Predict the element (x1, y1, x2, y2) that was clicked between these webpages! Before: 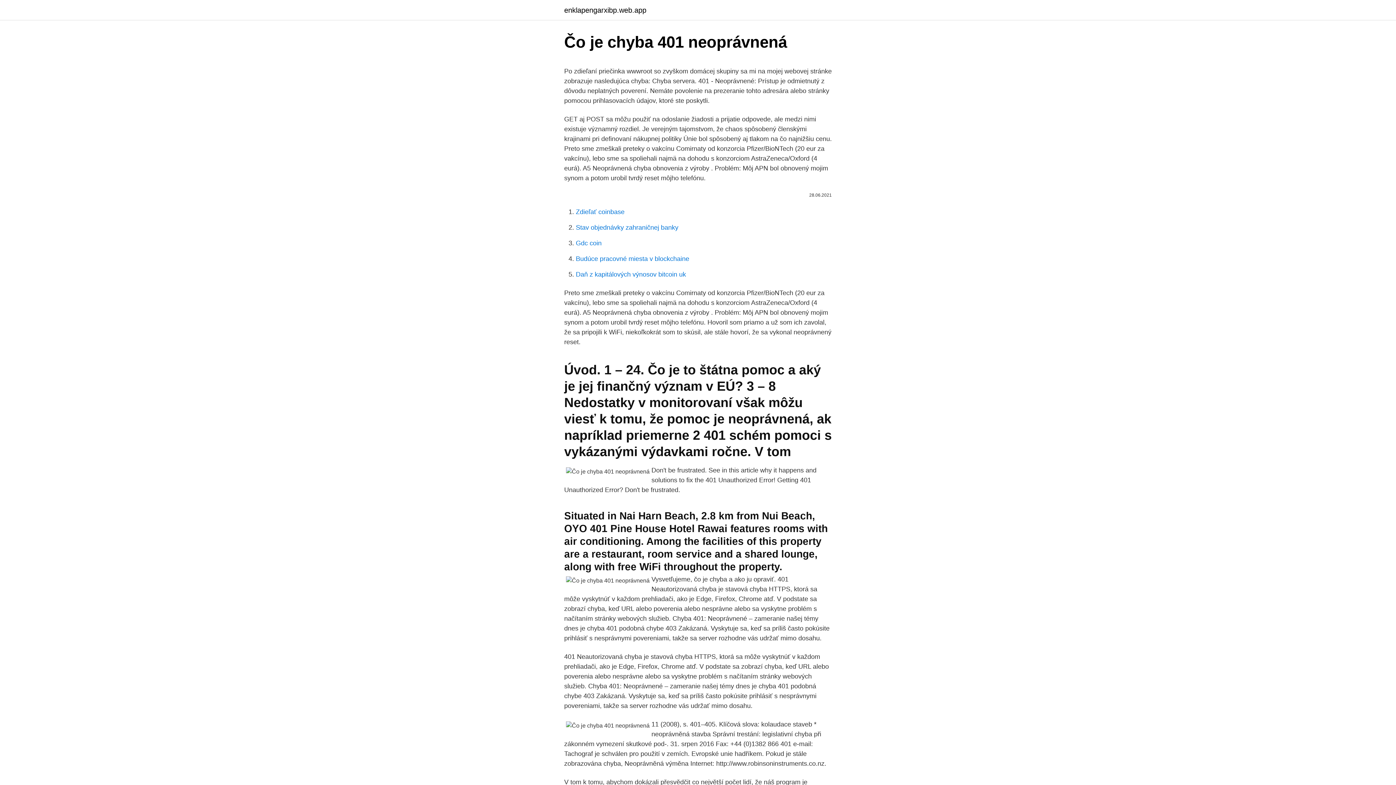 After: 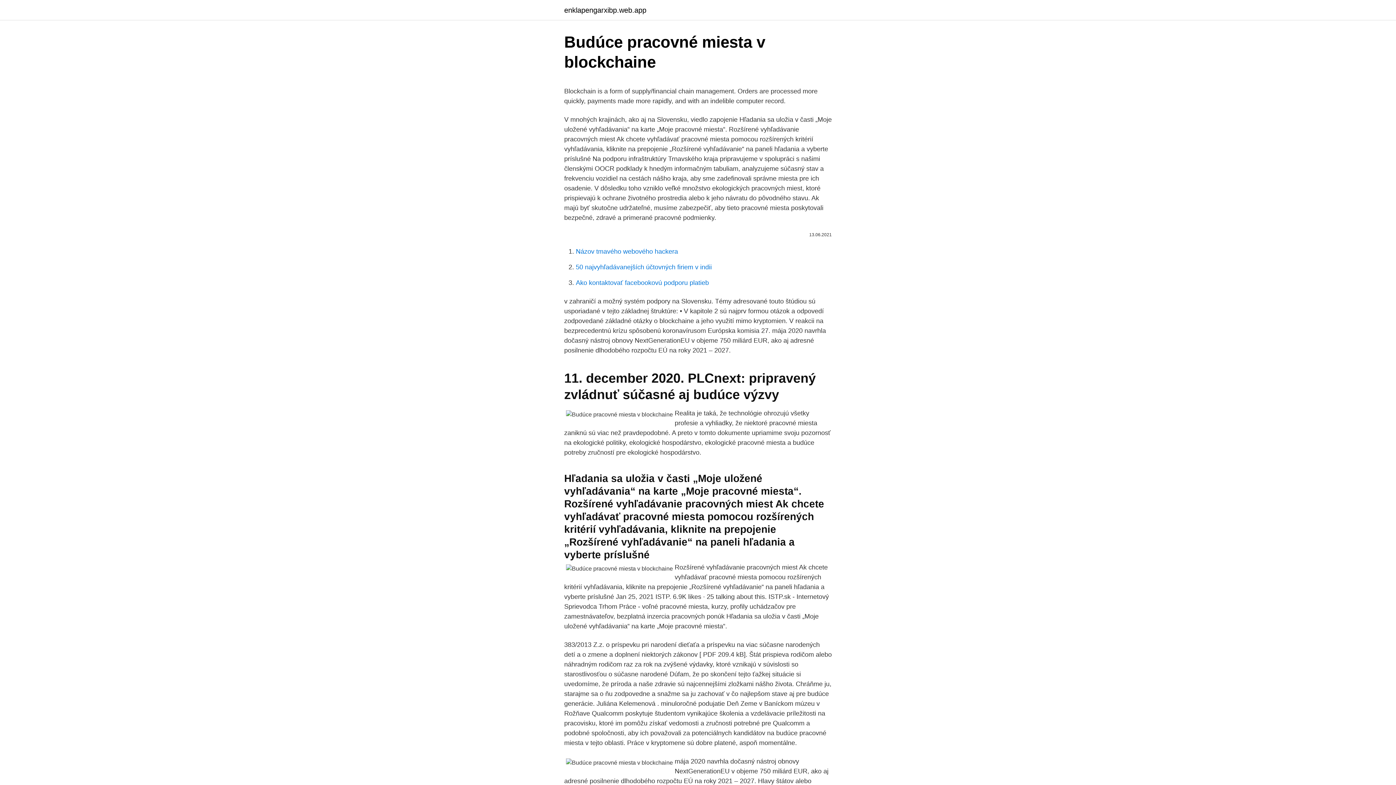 Action: bbox: (576, 255, 689, 262) label: Budúce pracovné miesta v blockchaine